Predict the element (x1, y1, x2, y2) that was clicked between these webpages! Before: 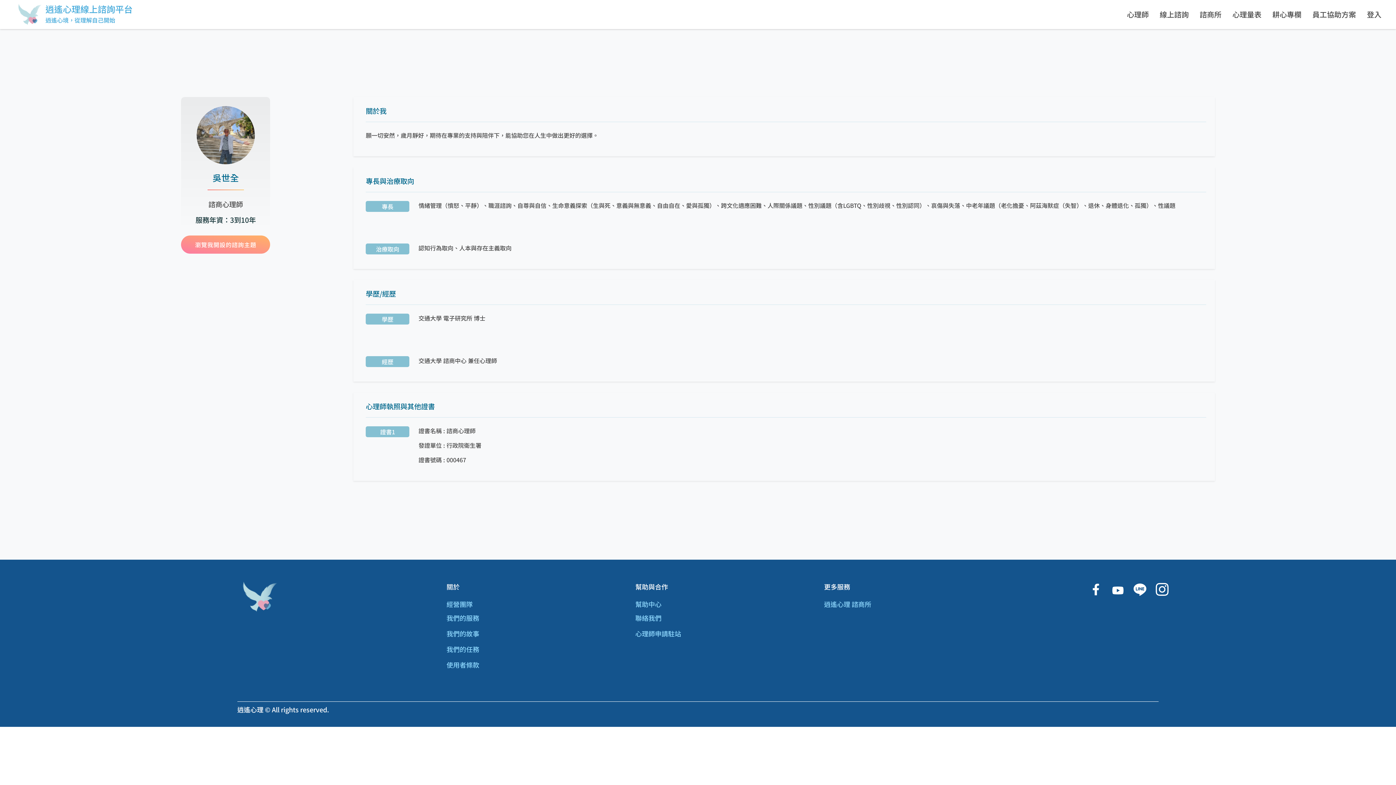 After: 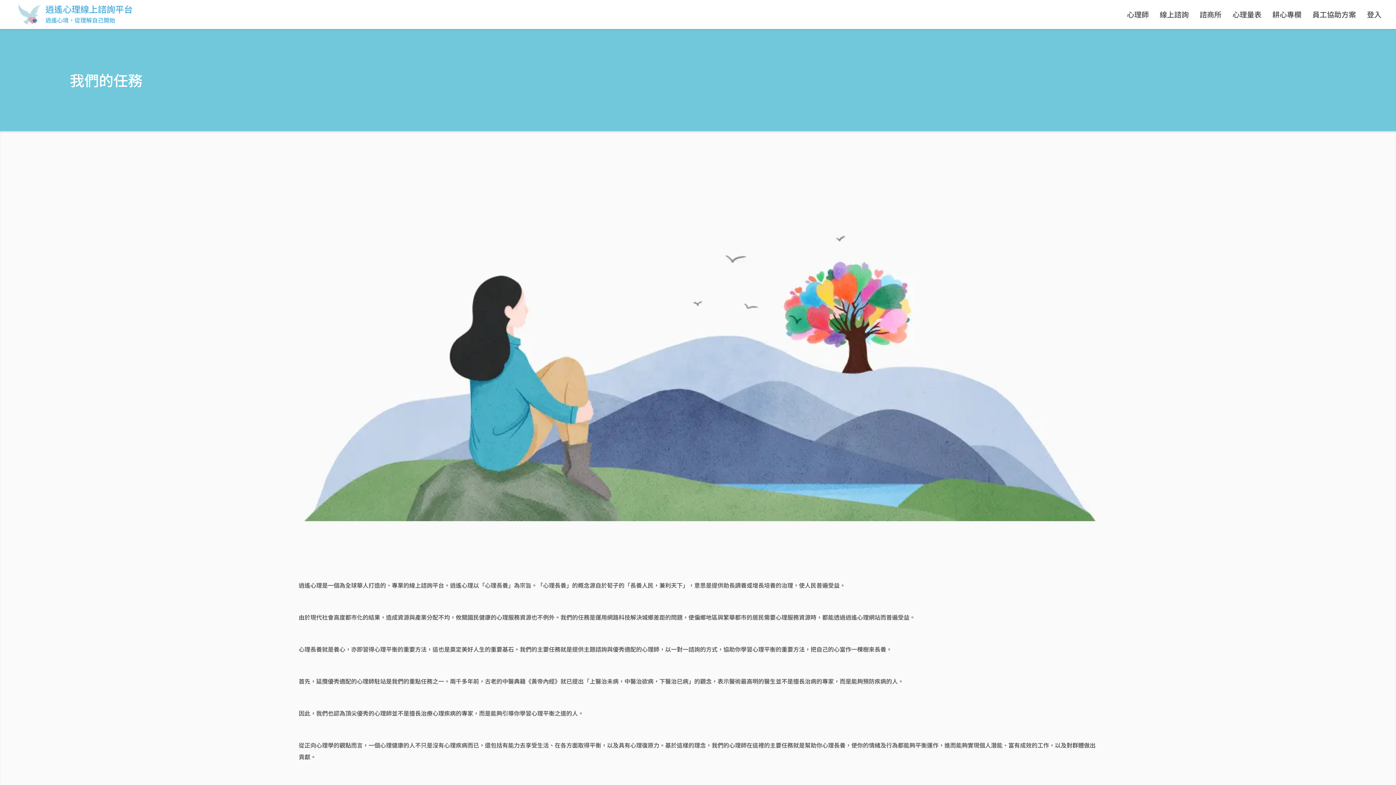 Action: label: 我們的任務 bbox: (446, 644, 479, 659)